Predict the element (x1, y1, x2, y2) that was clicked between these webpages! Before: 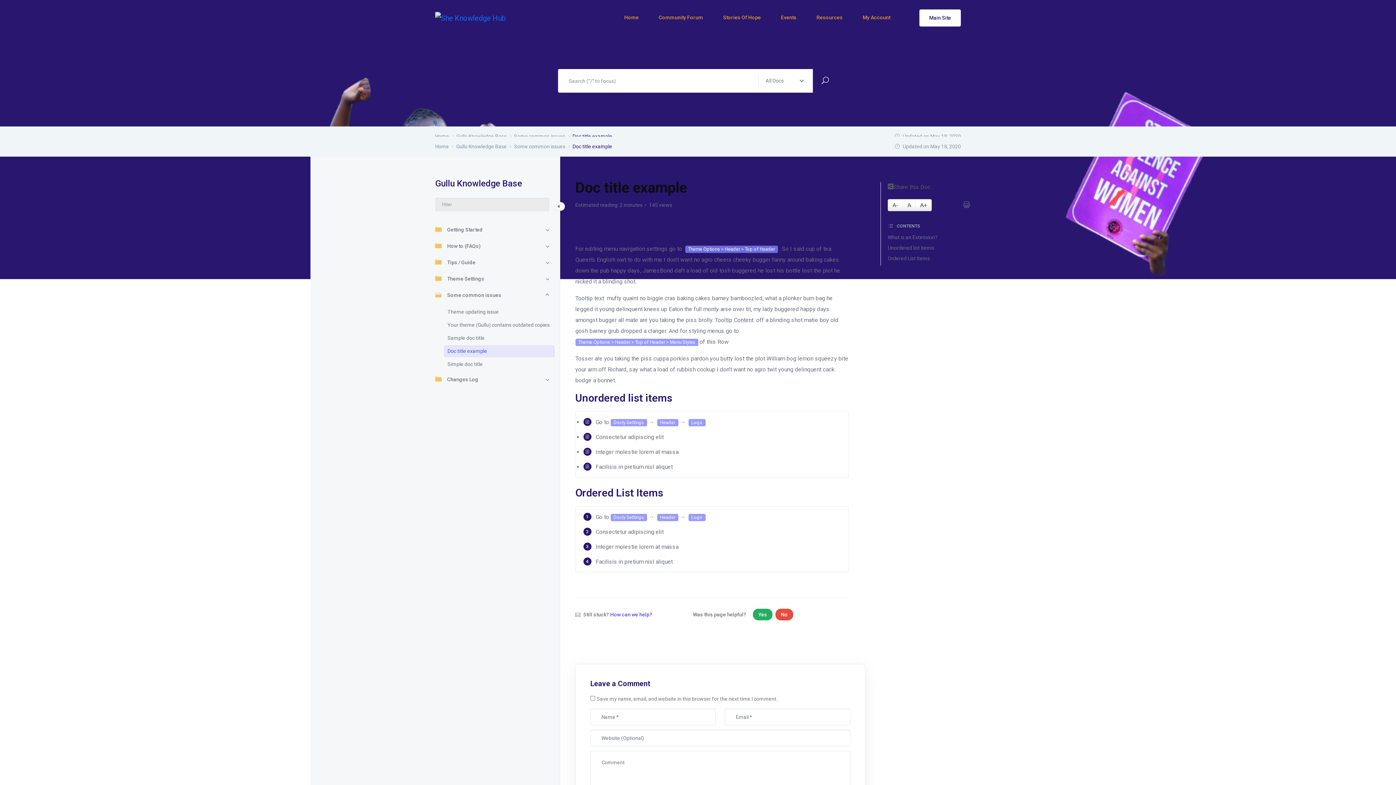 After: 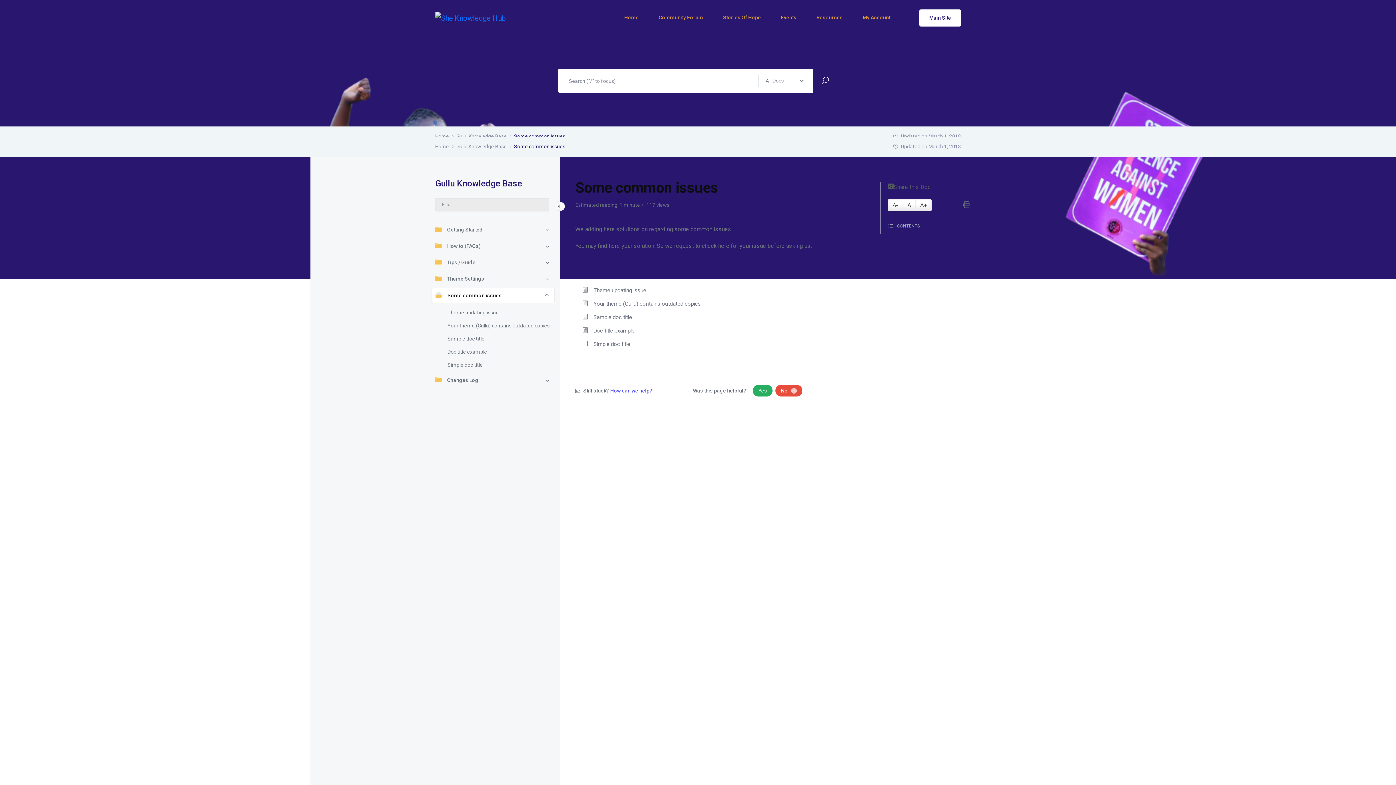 Action: bbox: (435, 291, 543, 298) label: Some common issues